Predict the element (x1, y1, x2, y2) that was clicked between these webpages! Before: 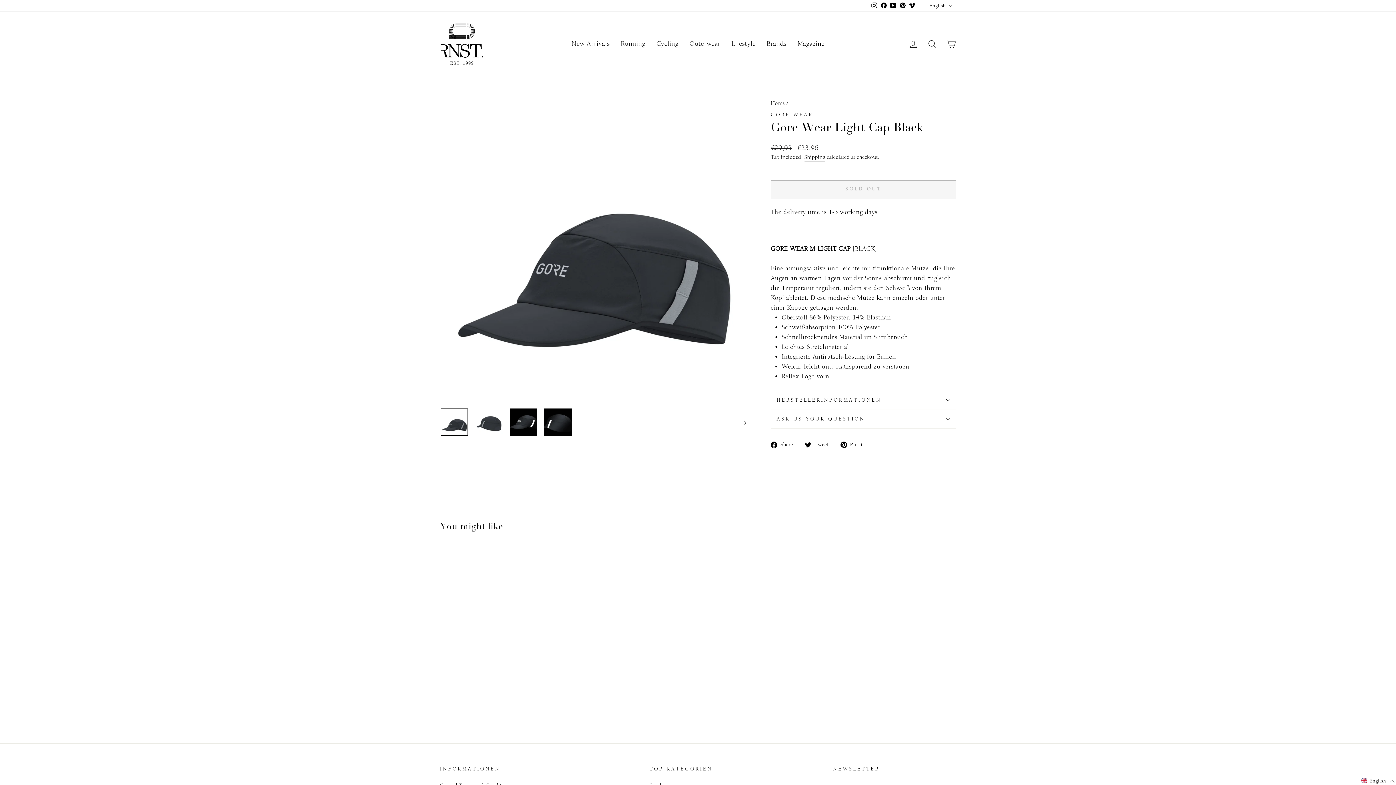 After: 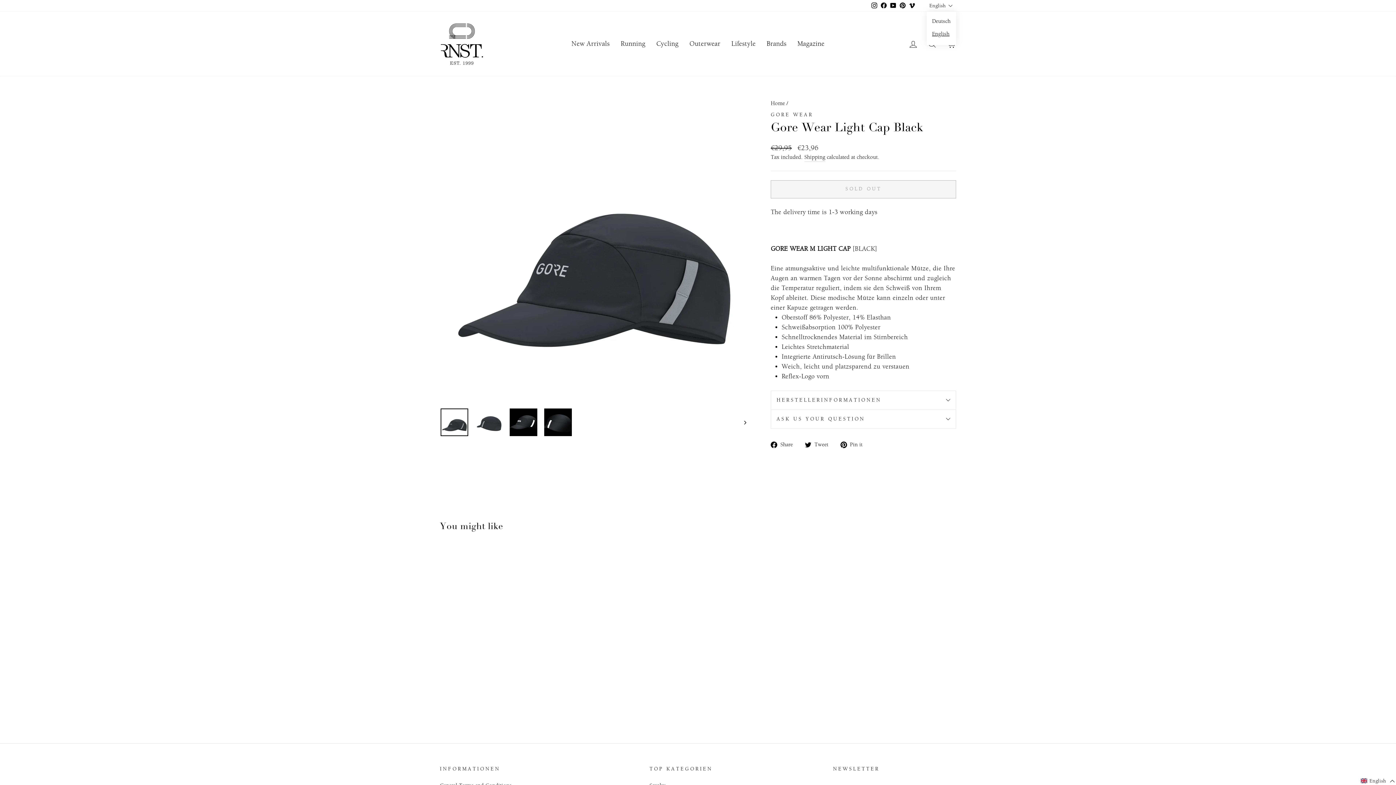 Action: bbox: (927, 0, 956, 11) label: English